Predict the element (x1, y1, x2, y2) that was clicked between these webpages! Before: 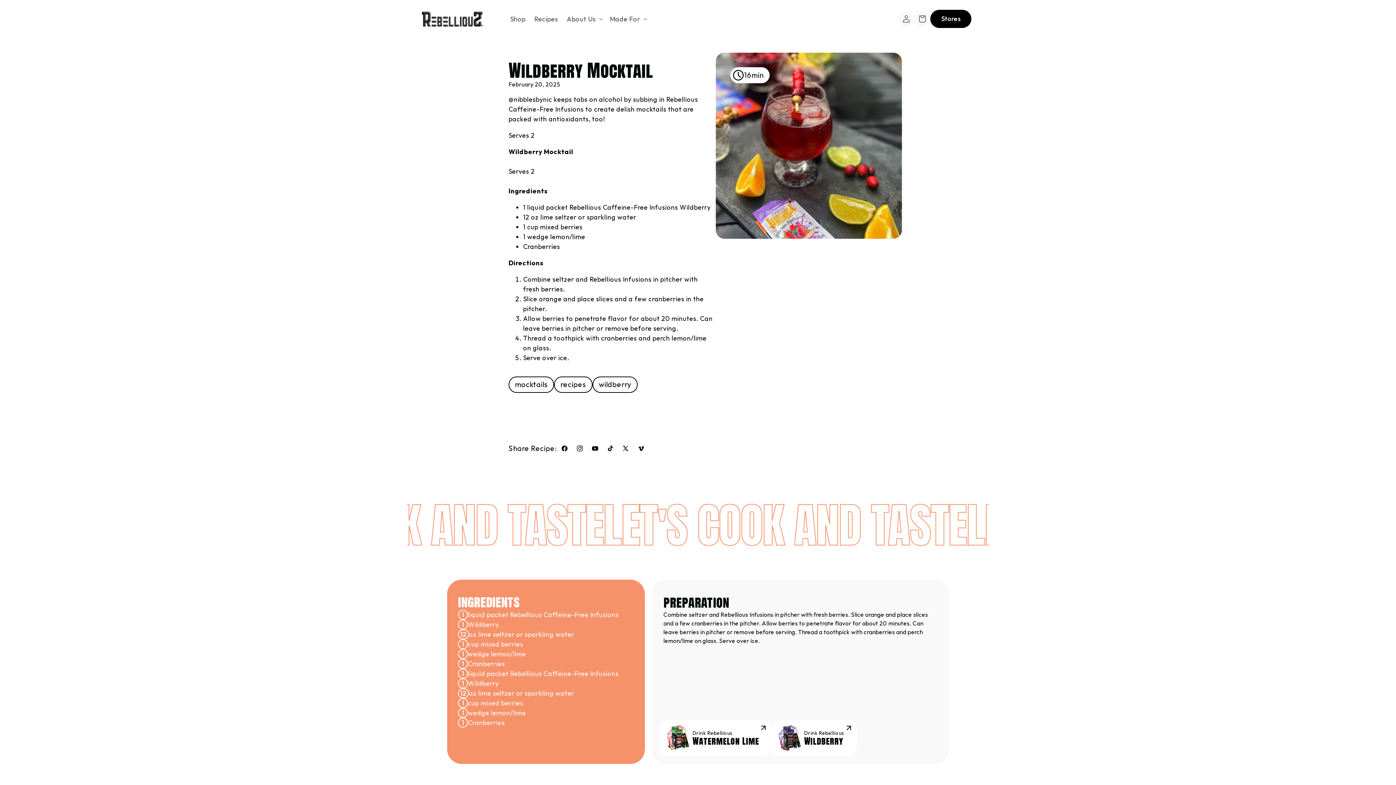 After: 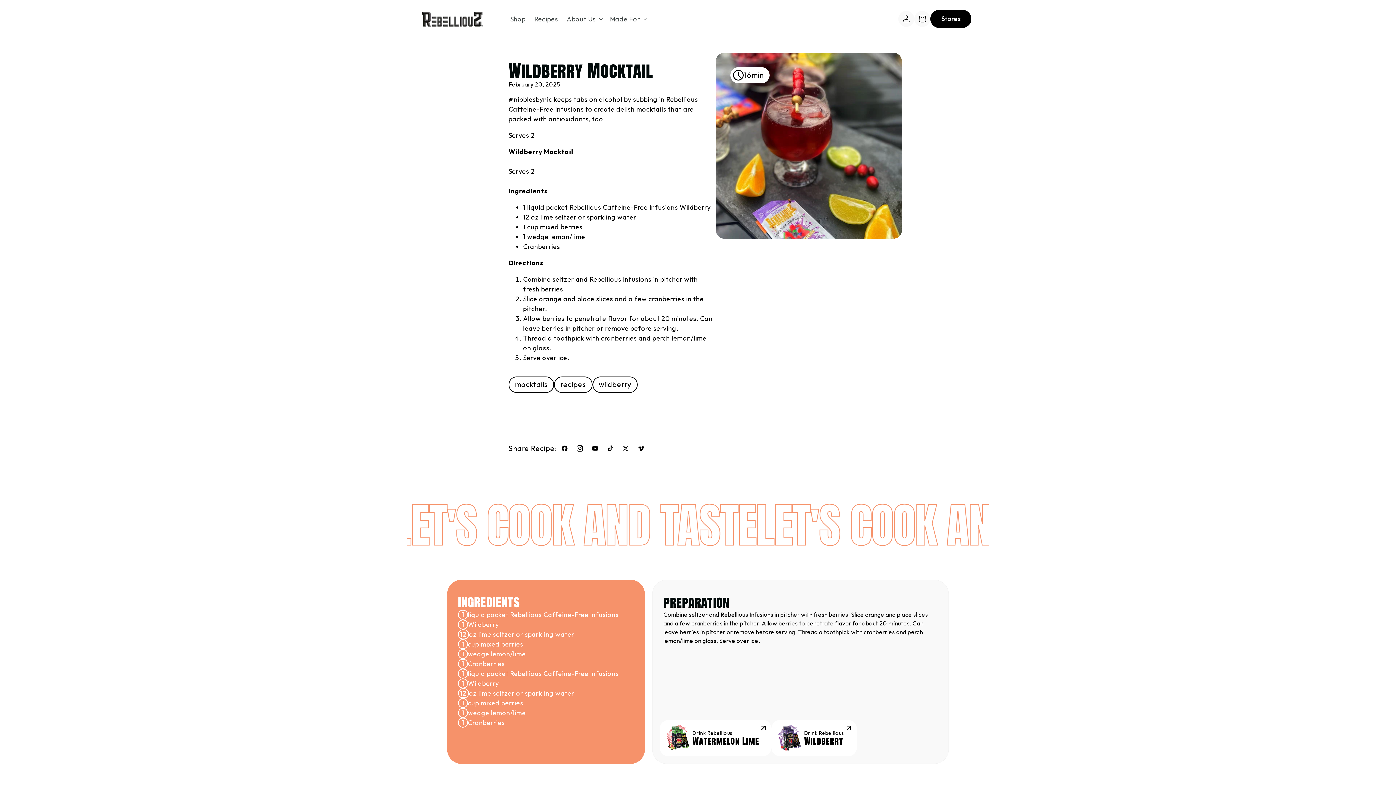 Action: bbox: (572, 440, 587, 456) label: Instagram